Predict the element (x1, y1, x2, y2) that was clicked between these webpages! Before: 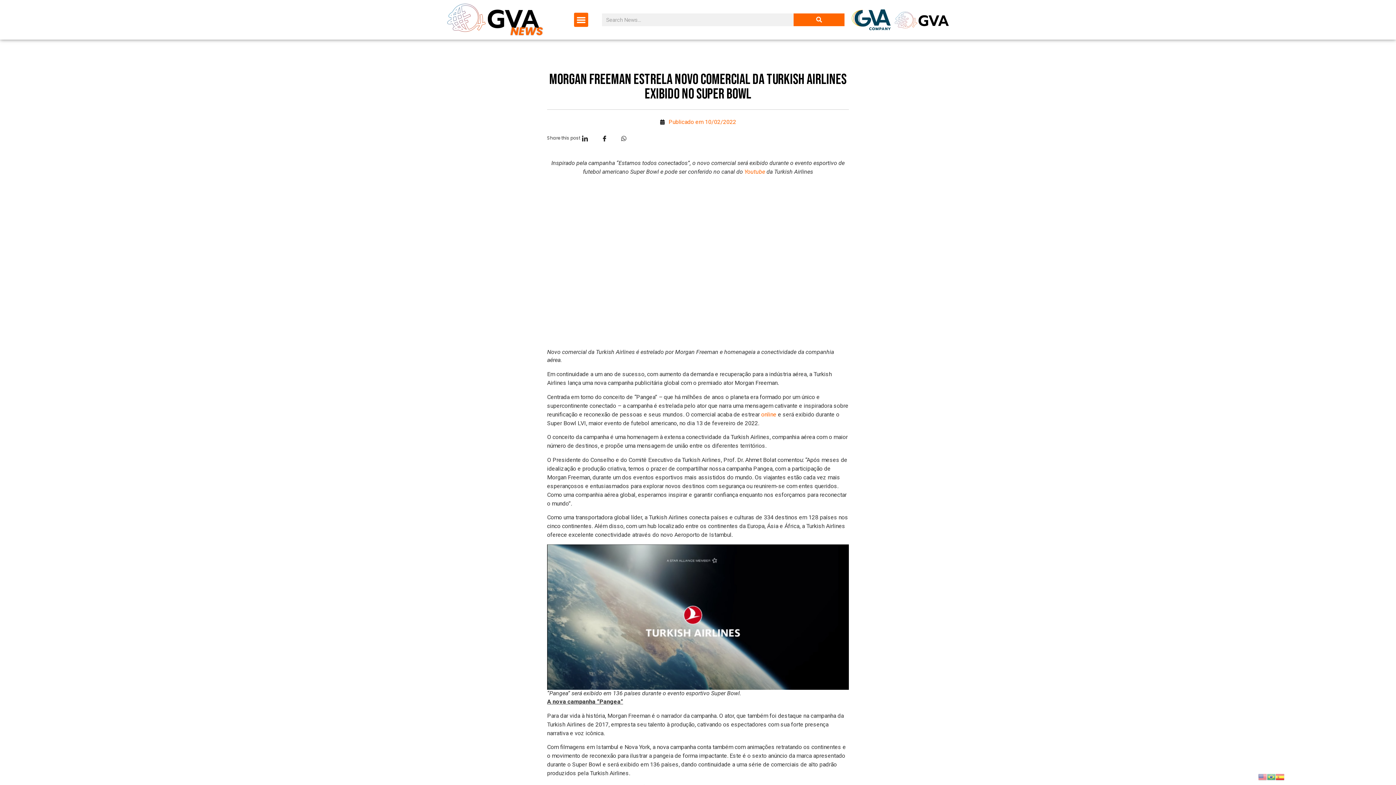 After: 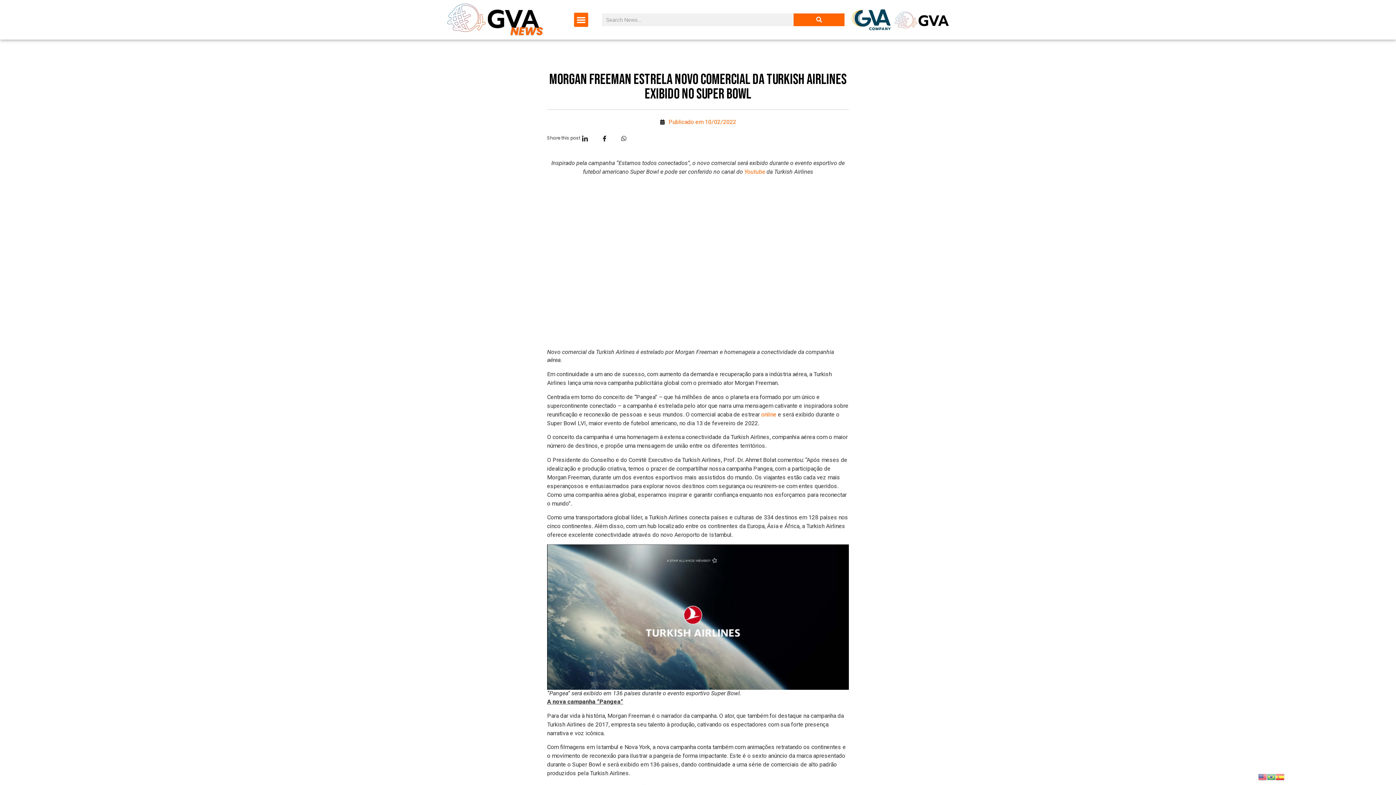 Action: bbox: (1258, 773, 1267, 780)